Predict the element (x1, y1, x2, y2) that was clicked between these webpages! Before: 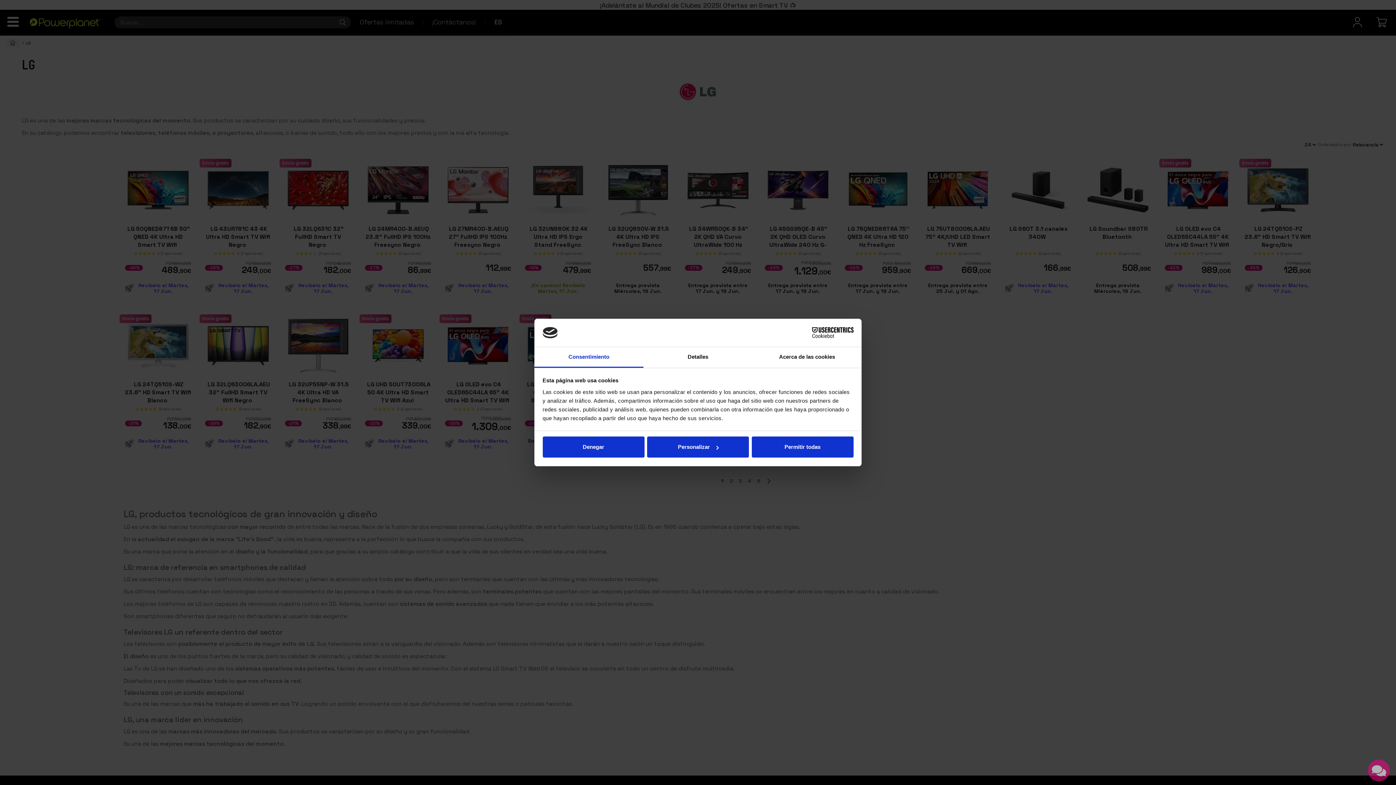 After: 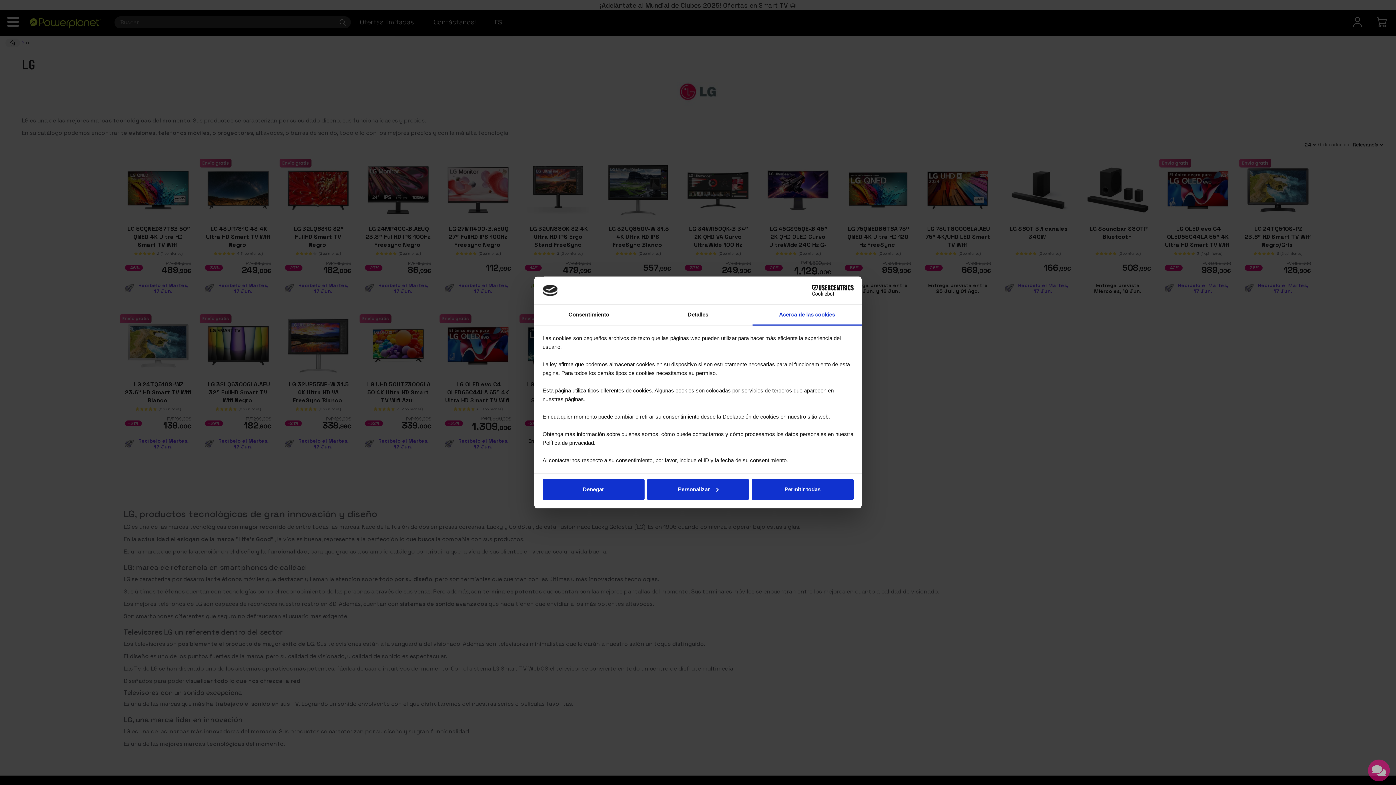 Action: label: Acerca de las cookies bbox: (752, 347, 861, 367)